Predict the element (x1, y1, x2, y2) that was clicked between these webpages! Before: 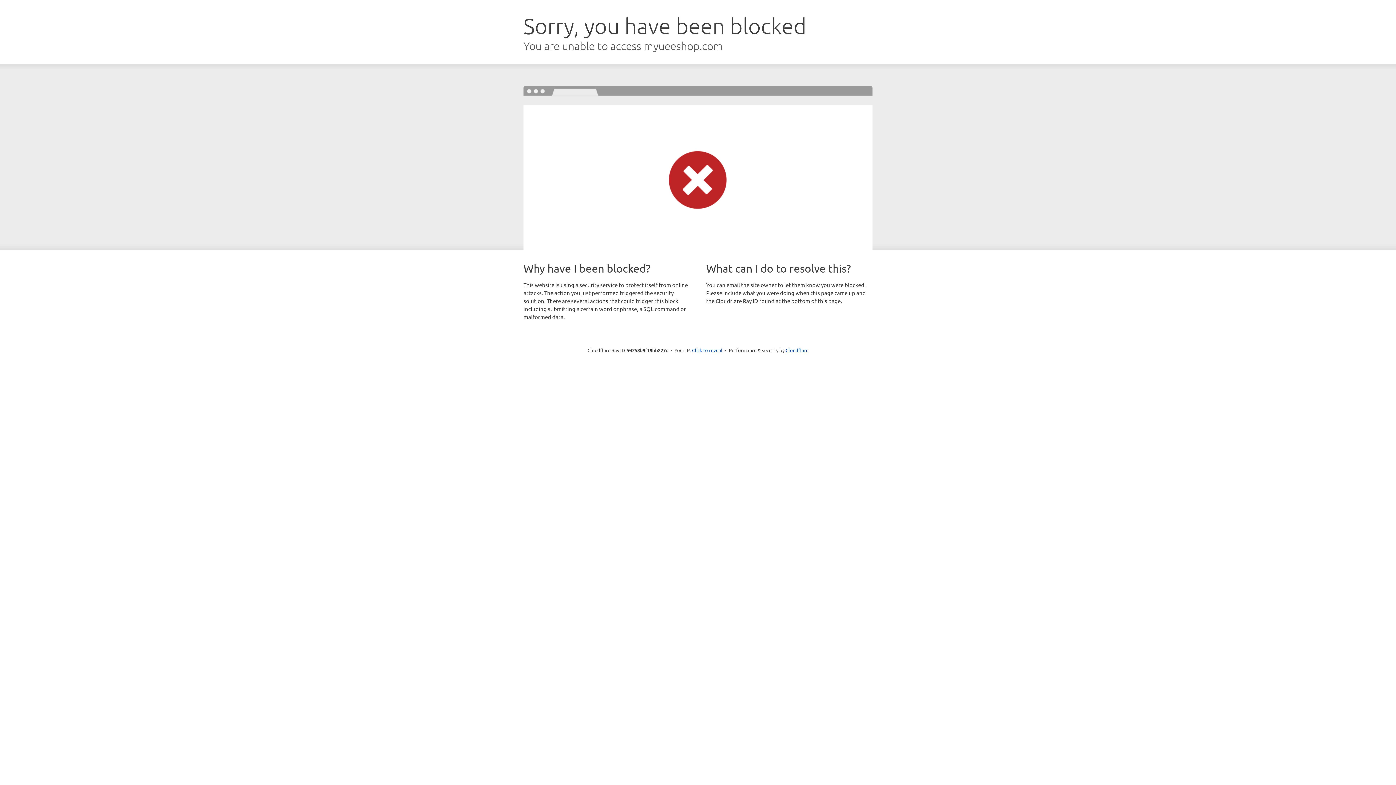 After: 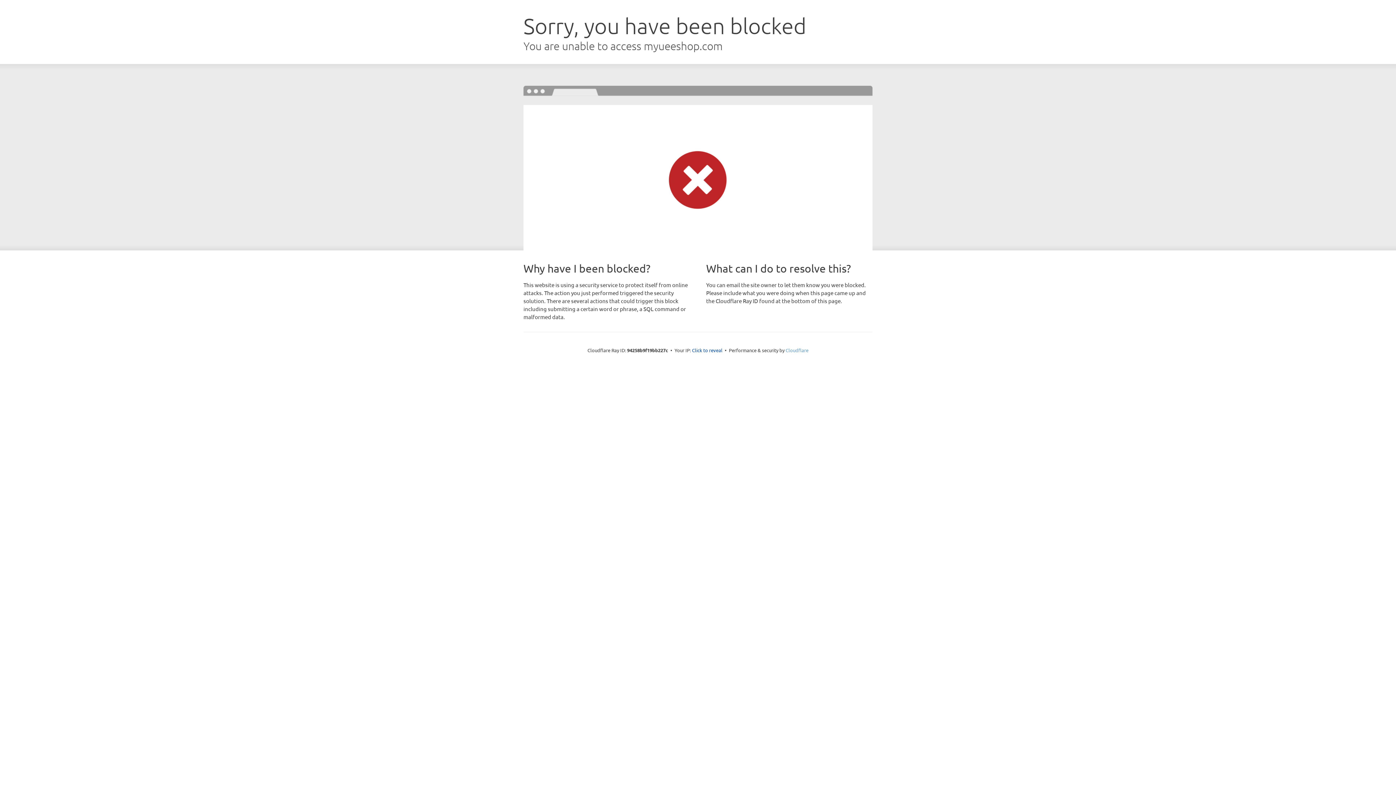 Action: bbox: (785, 347, 808, 353) label: Cloudflare